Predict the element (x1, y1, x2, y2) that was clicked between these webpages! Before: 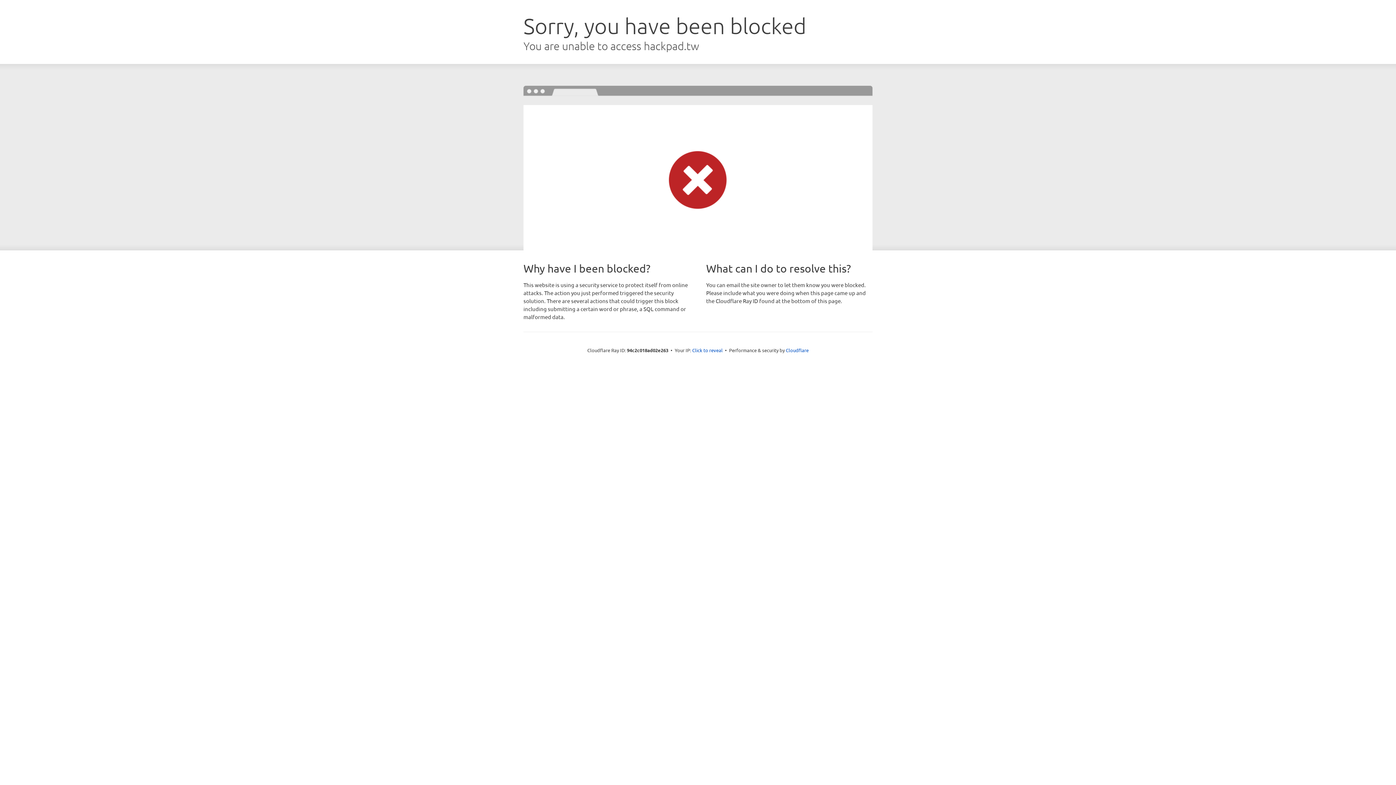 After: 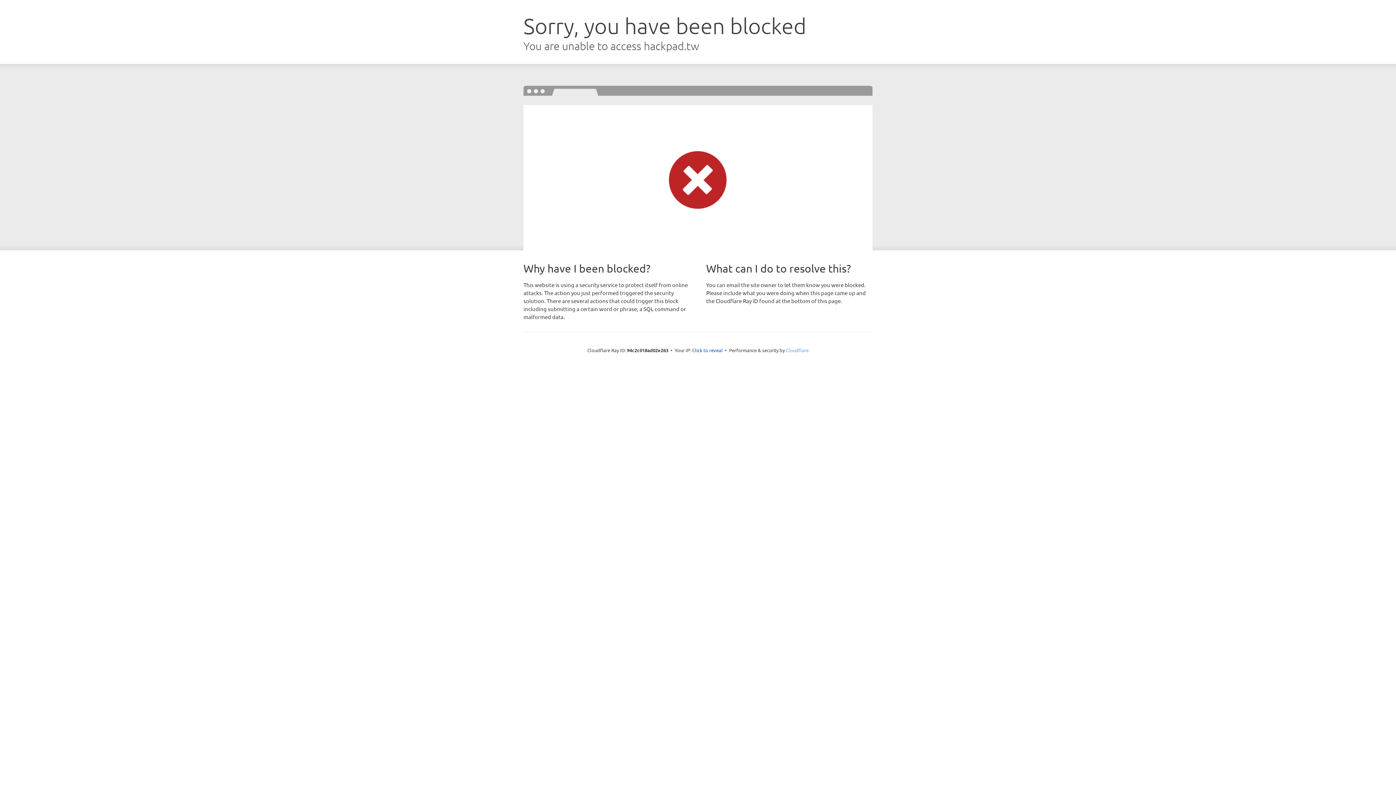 Action: bbox: (786, 347, 808, 353) label: Cloudflare